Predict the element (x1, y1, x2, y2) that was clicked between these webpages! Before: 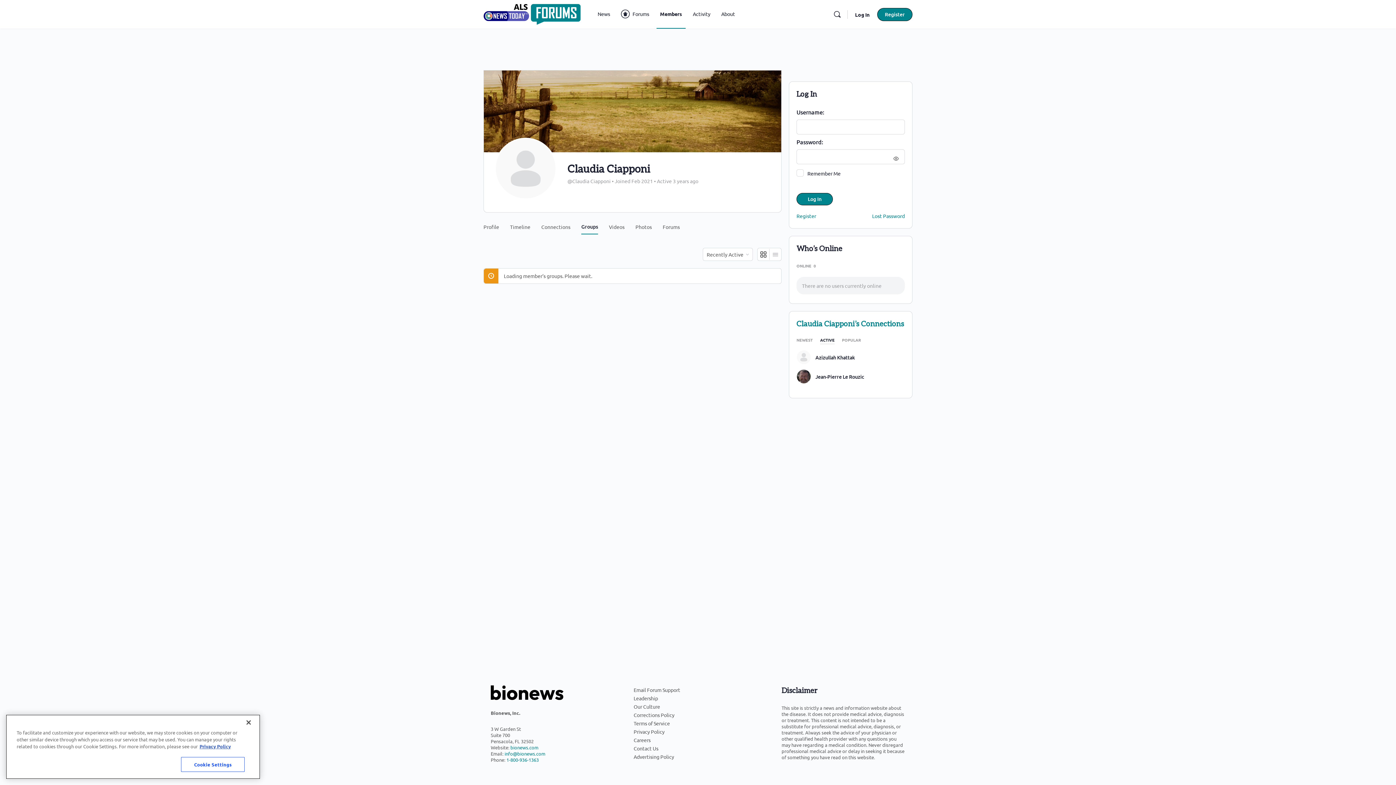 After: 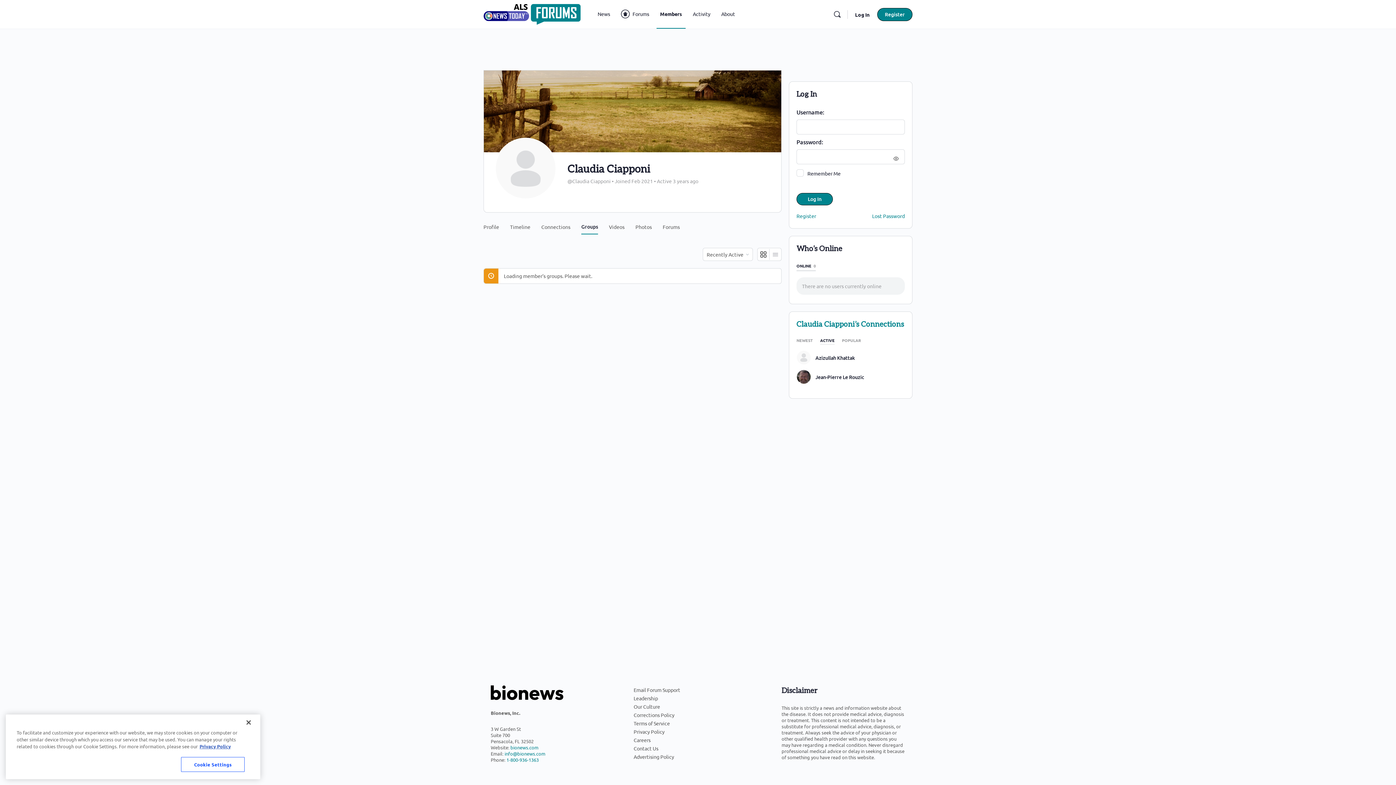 Action: bbox: (796, 262, 816, 270) label: ONLINE 0